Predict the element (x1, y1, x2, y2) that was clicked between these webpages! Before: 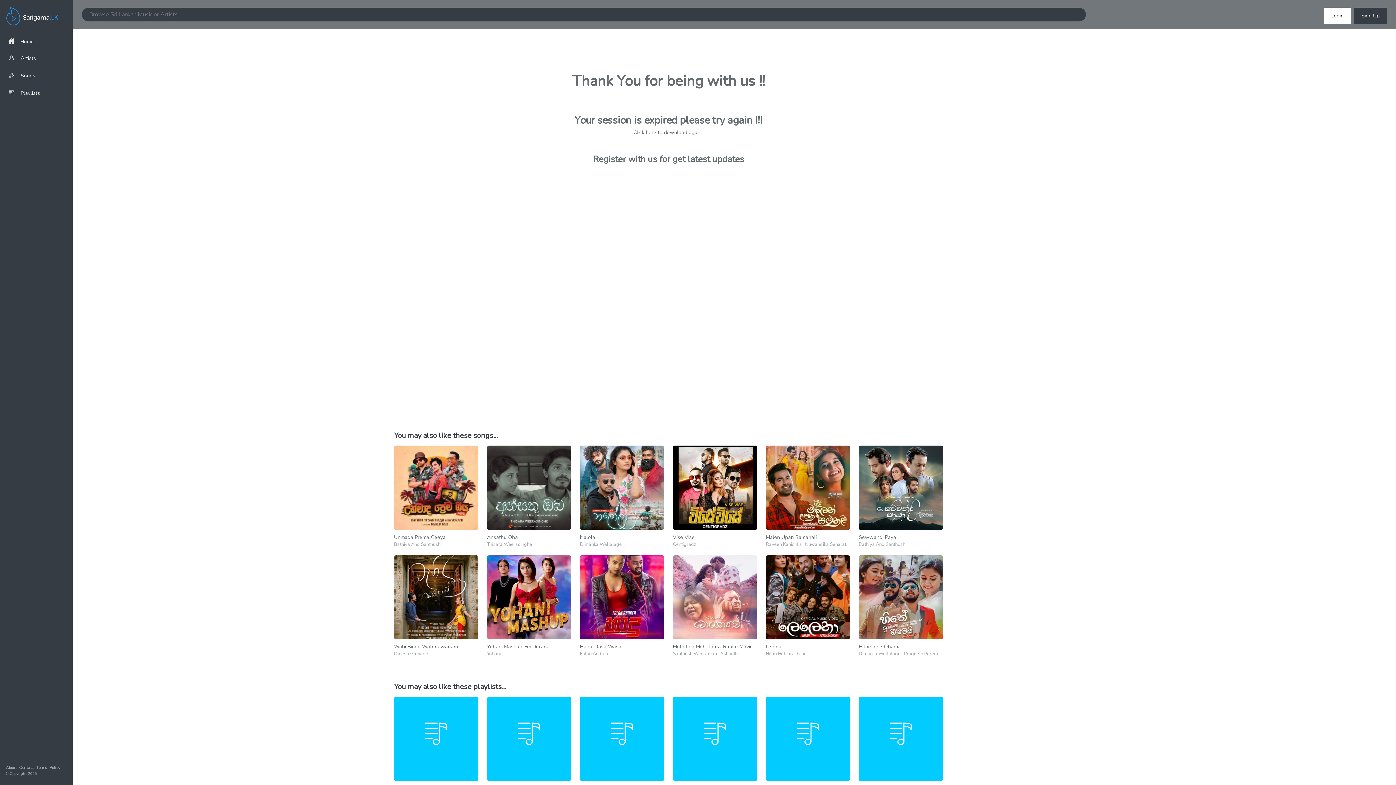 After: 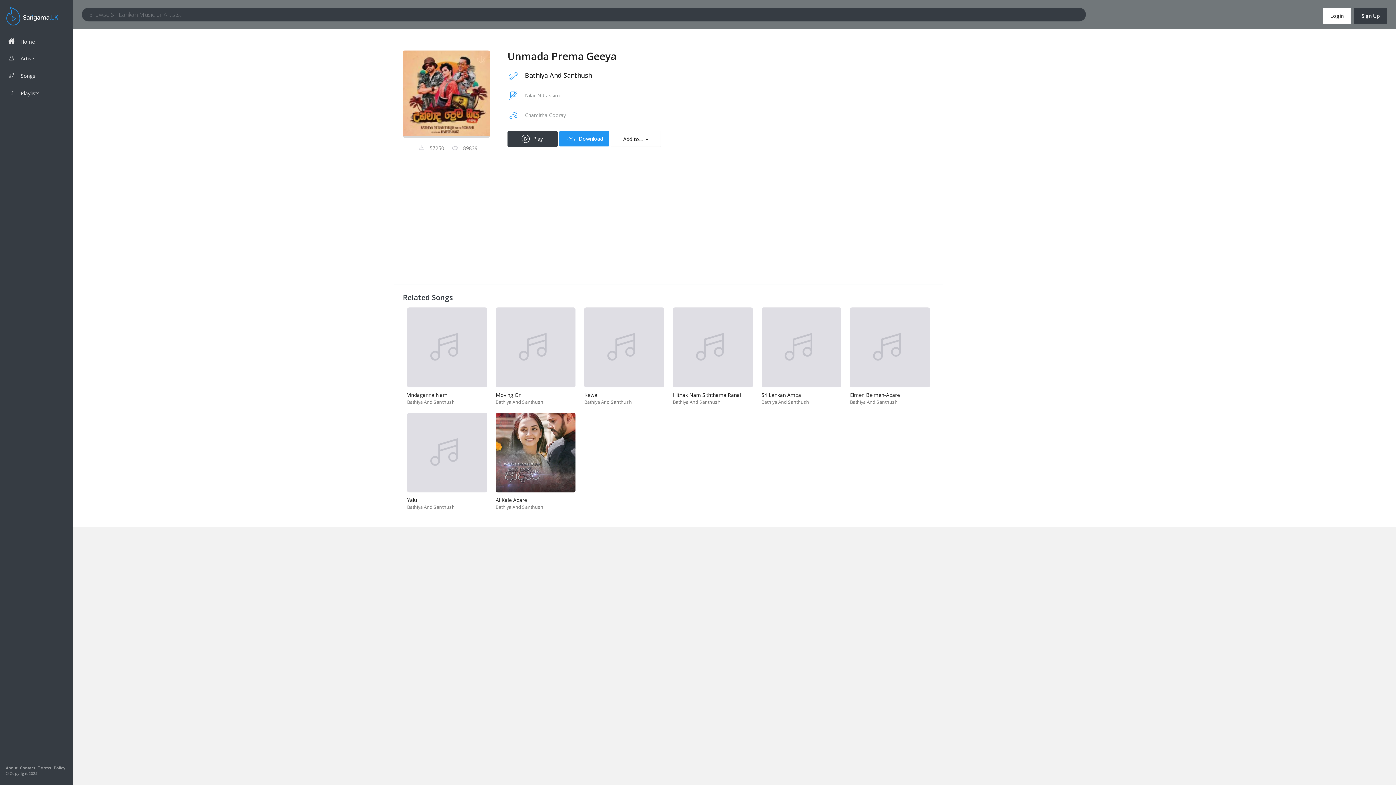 Action: label: Unmada Prema Geeya bbox: (394, 534, 445, 540)